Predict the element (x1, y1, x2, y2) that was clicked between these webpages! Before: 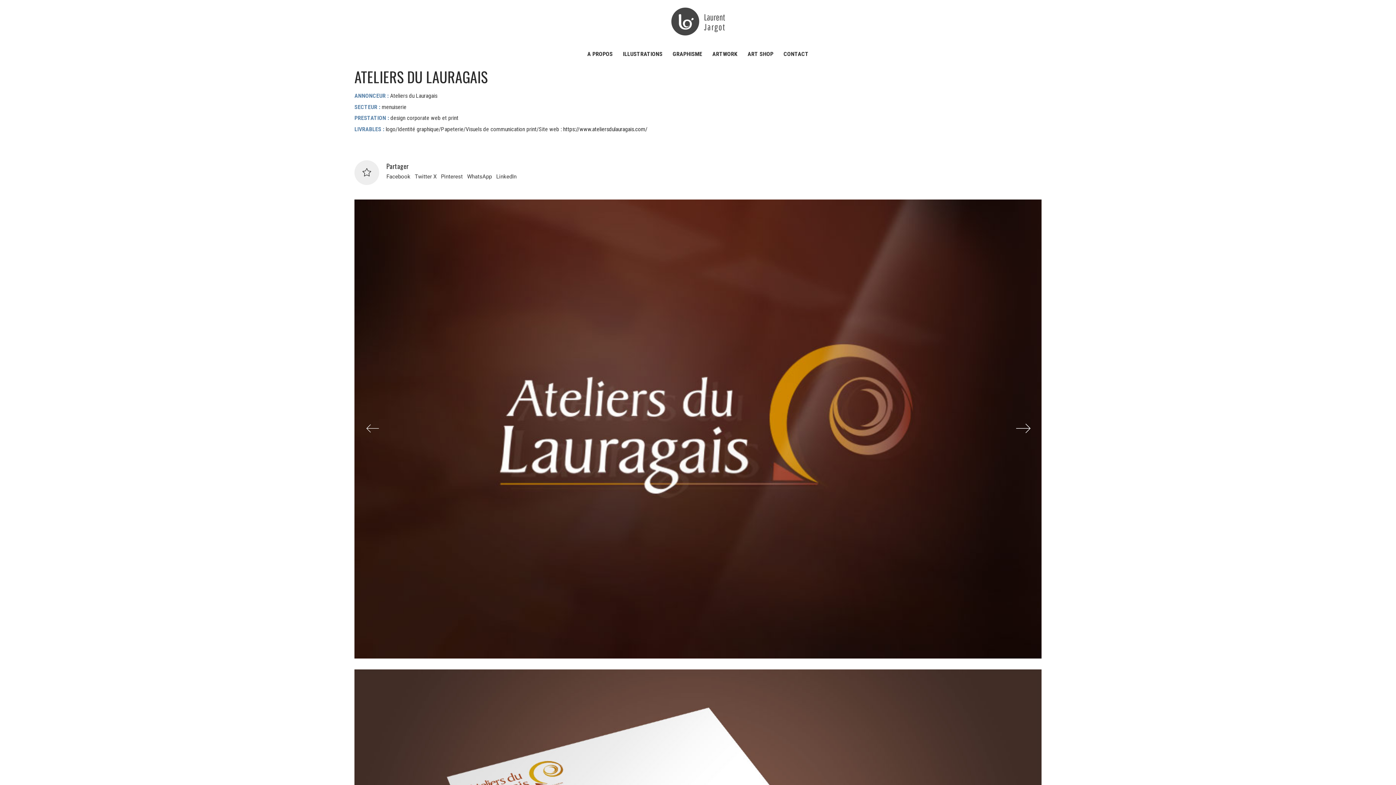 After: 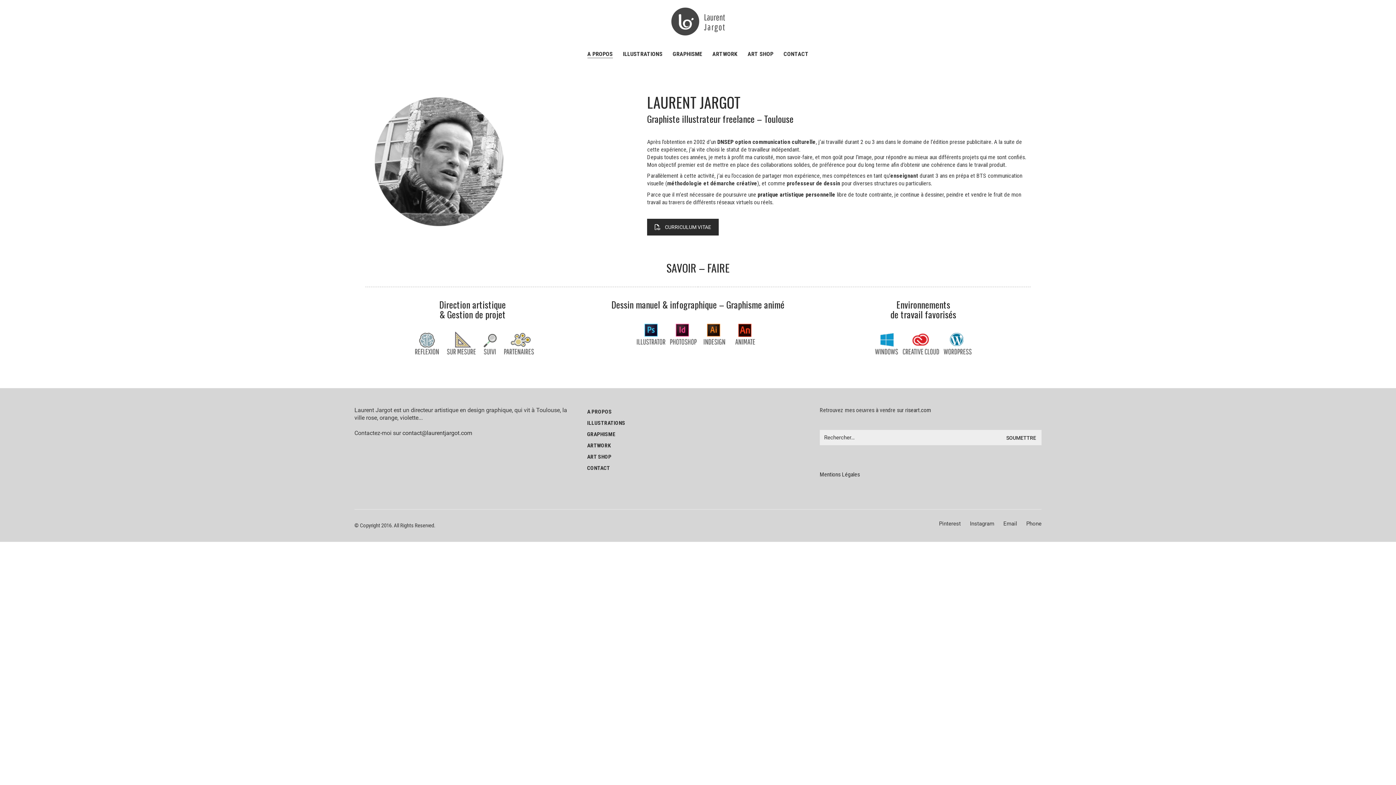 Action: label: A PROPOS bbox: (587, 50, 612, 57)